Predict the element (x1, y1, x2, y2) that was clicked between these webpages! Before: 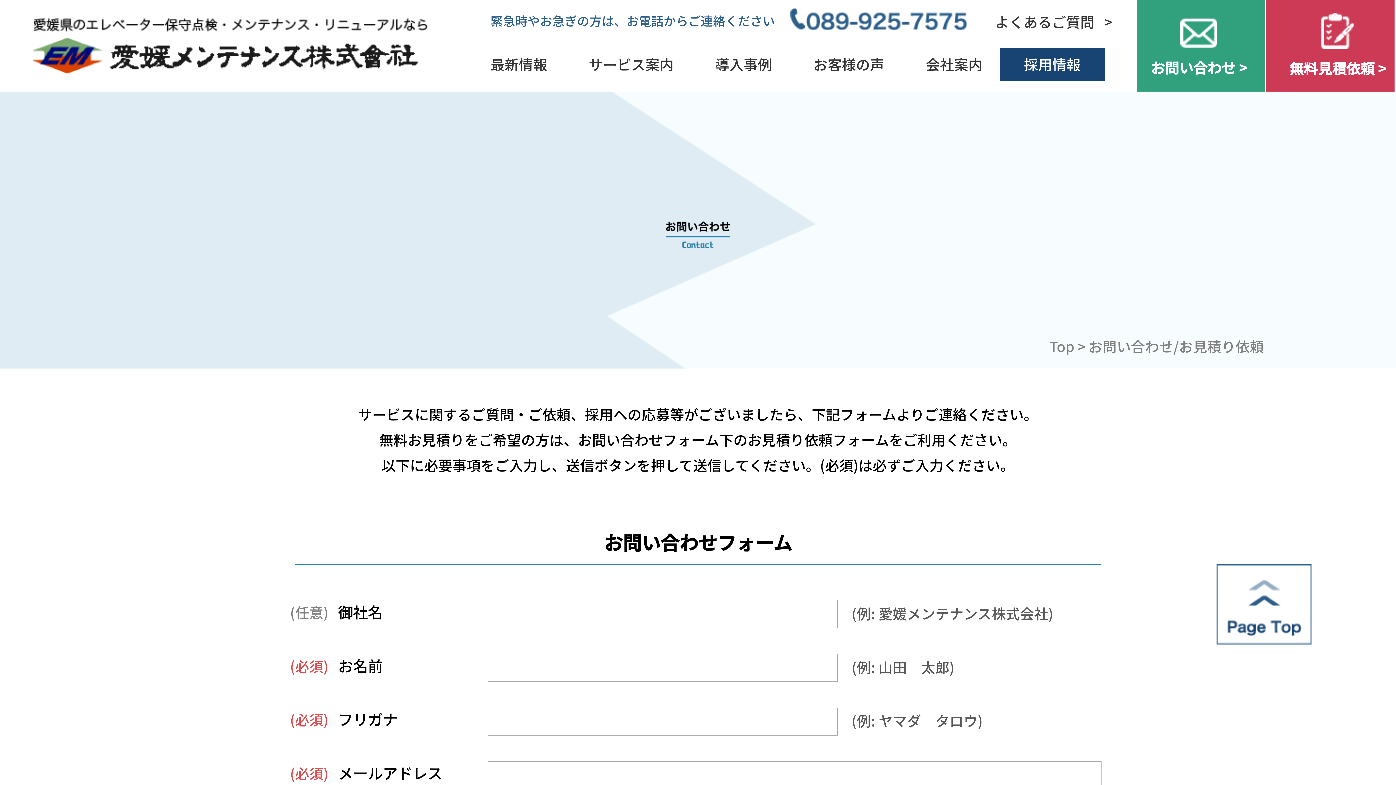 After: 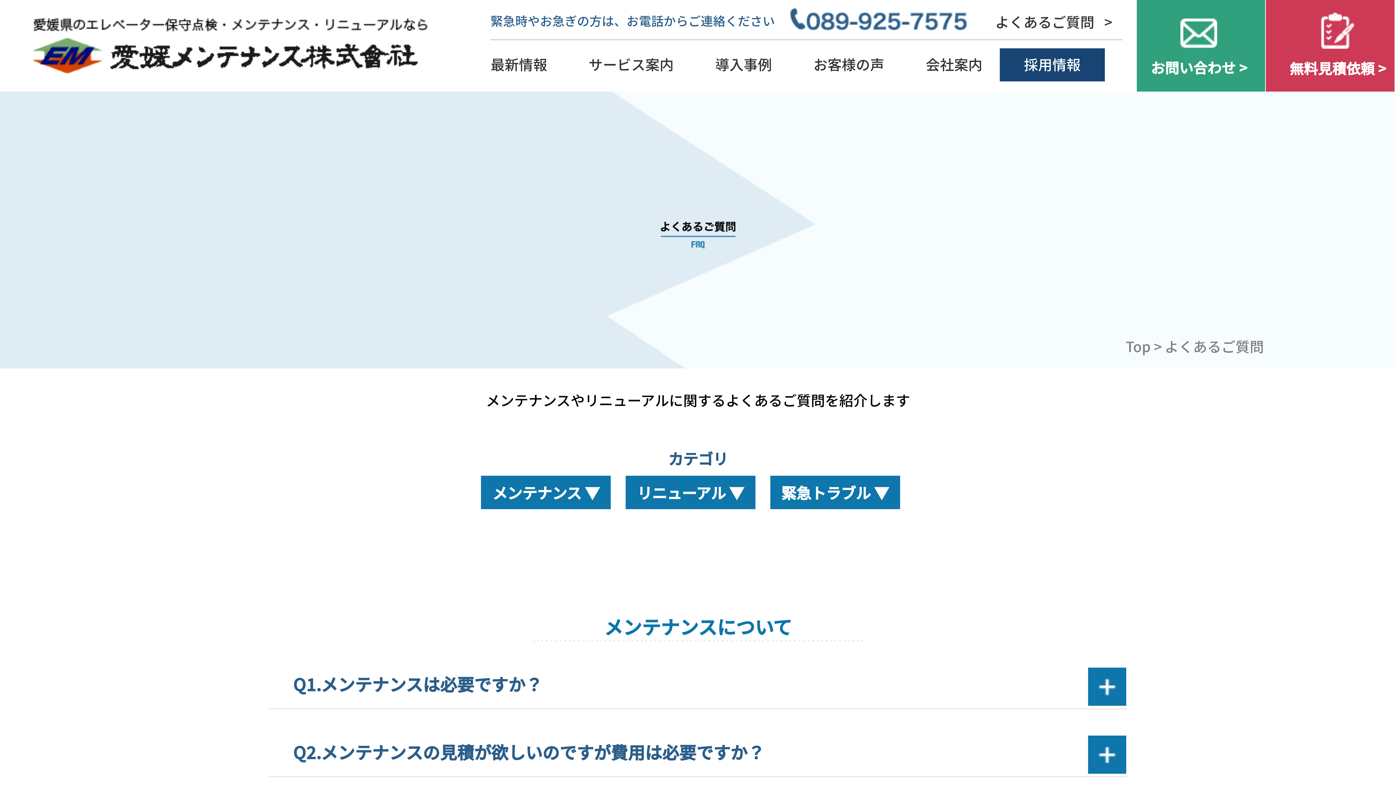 Action: bbox: (995, 11, 1112, 31) label: よくあるご質問   >